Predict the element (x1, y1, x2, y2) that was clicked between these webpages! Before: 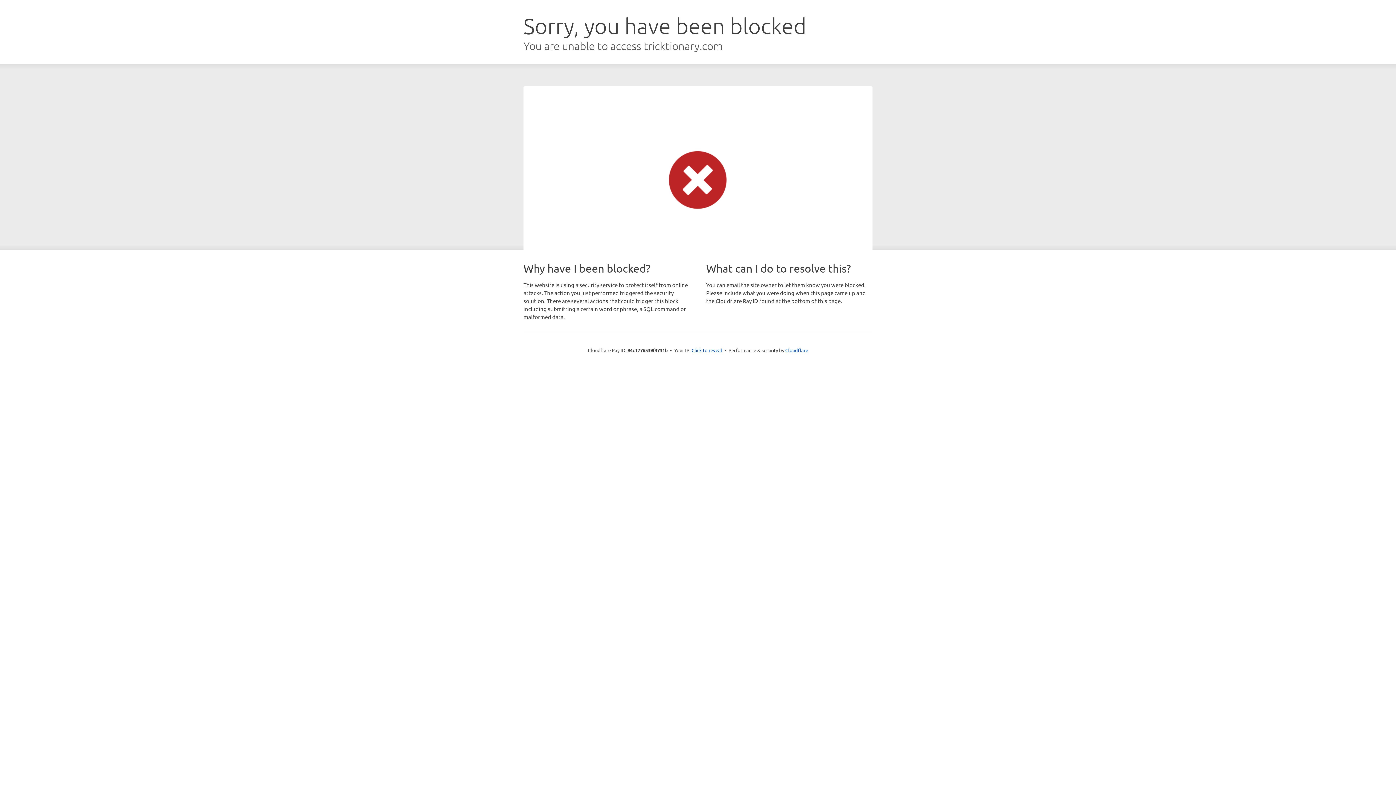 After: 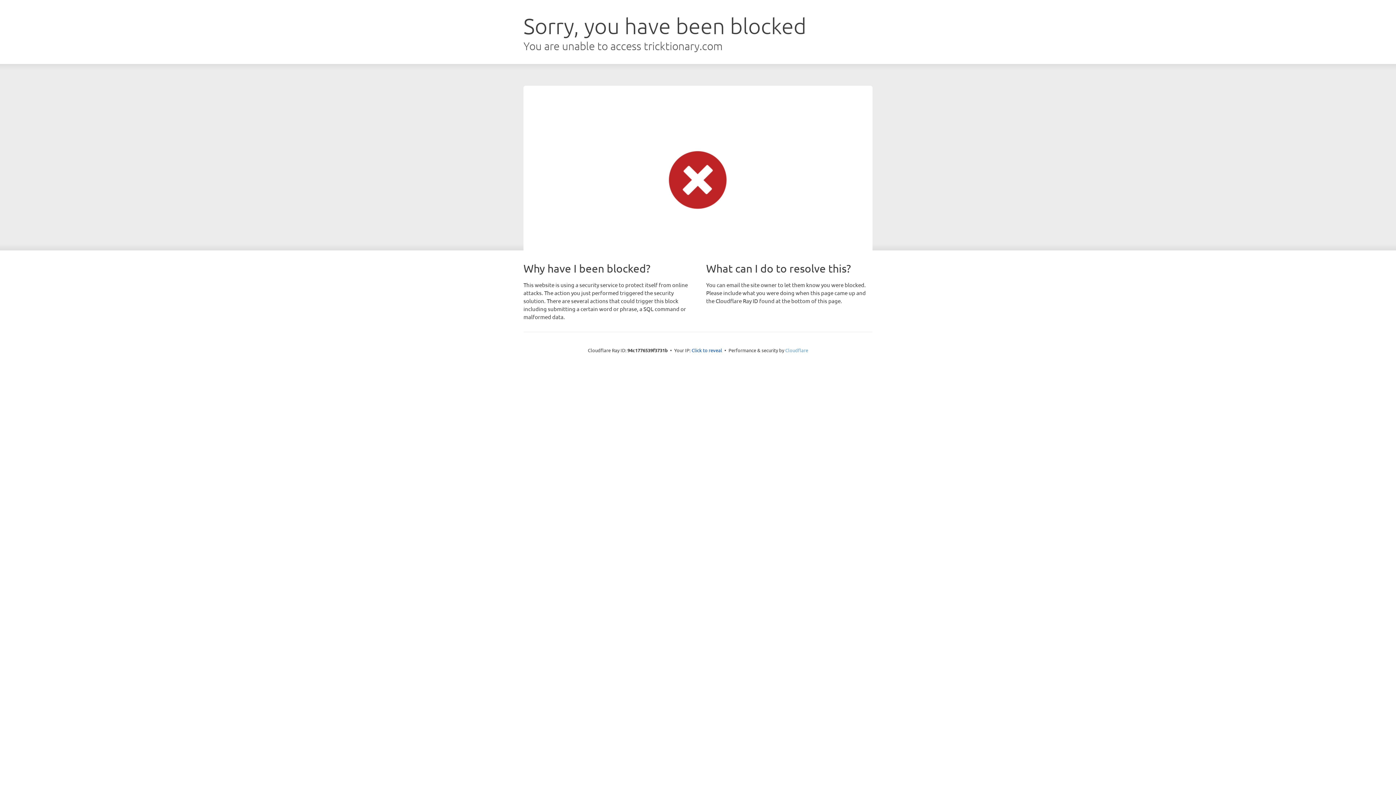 Action: label: Cloudflare bbox: (785, 347, 808, 353)